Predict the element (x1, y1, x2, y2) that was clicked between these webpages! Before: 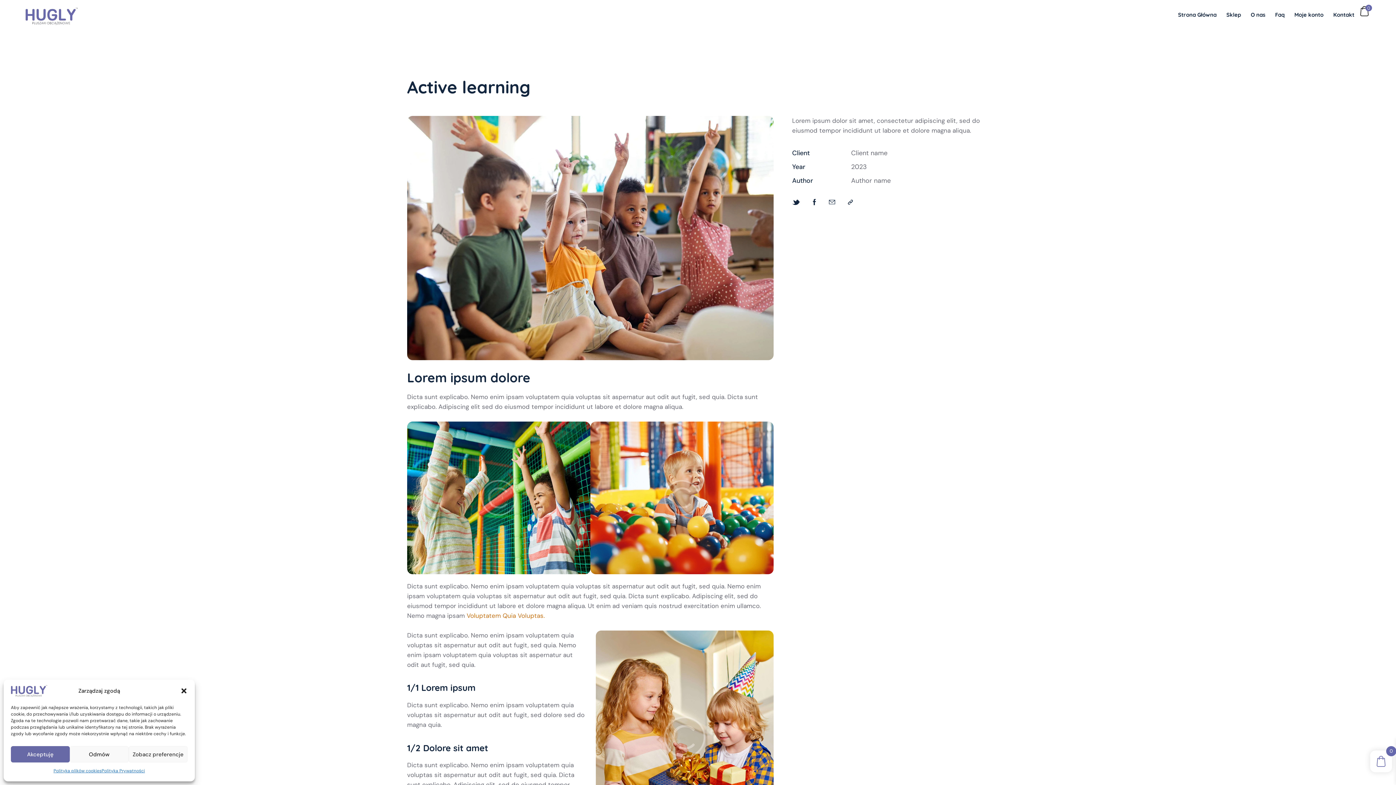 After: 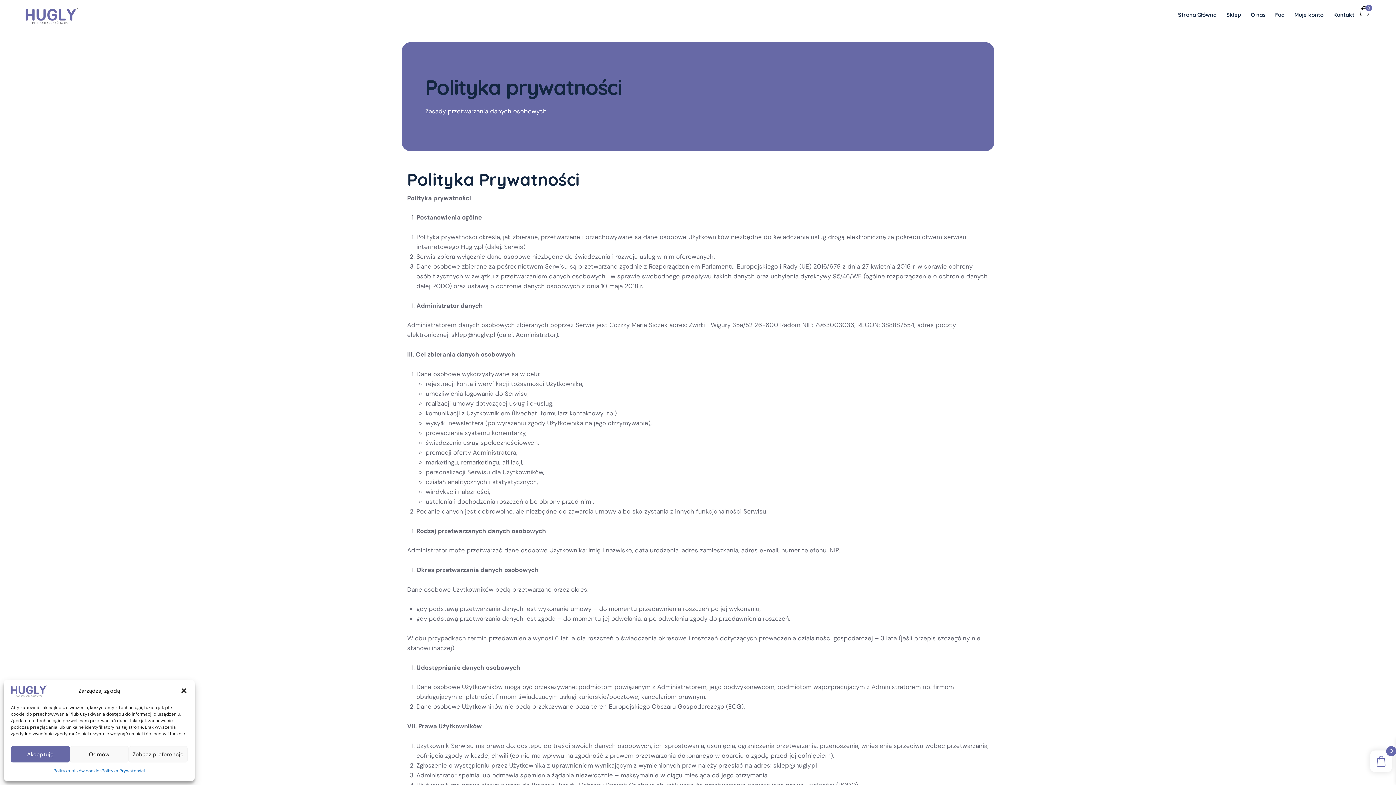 Action: label: Polityka Prywatności bbox: (101, 766, 144, 776)